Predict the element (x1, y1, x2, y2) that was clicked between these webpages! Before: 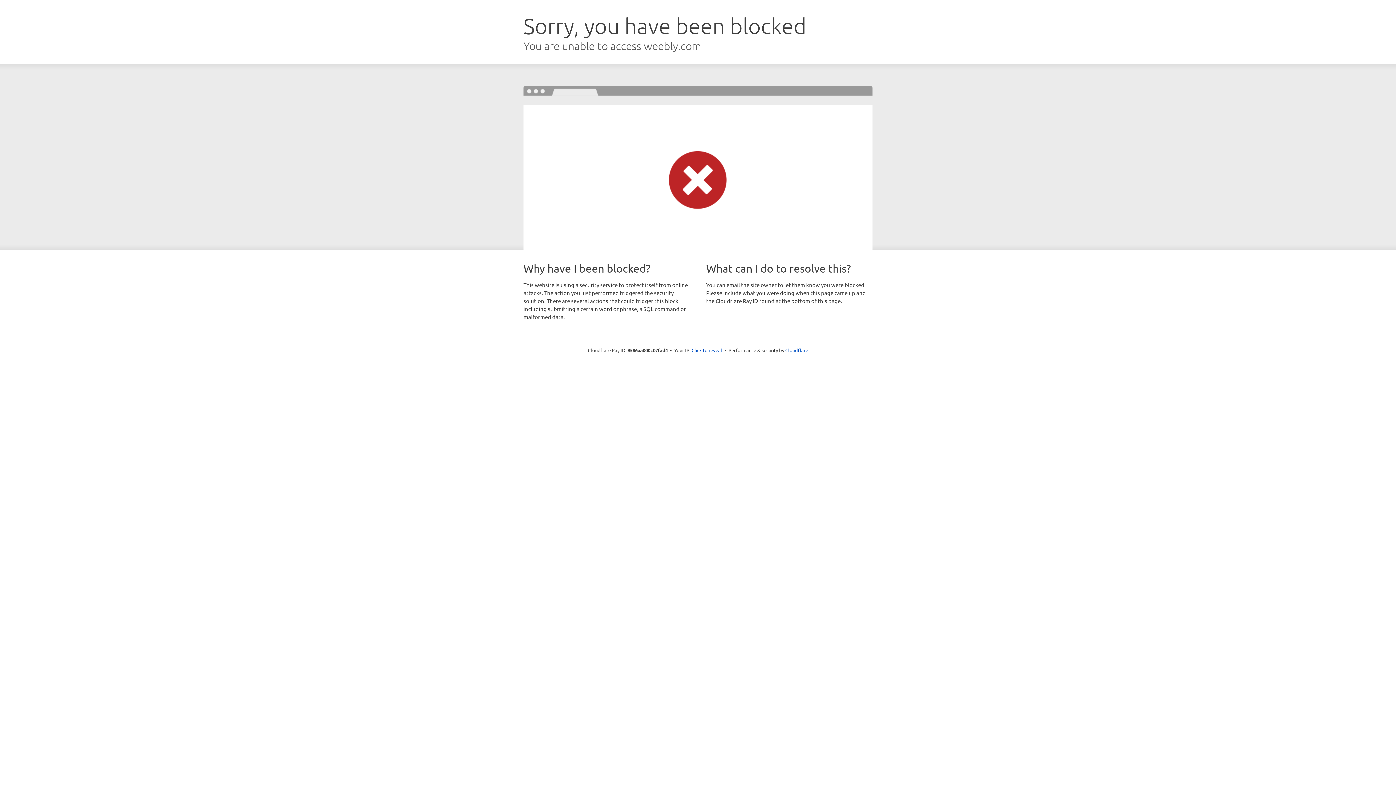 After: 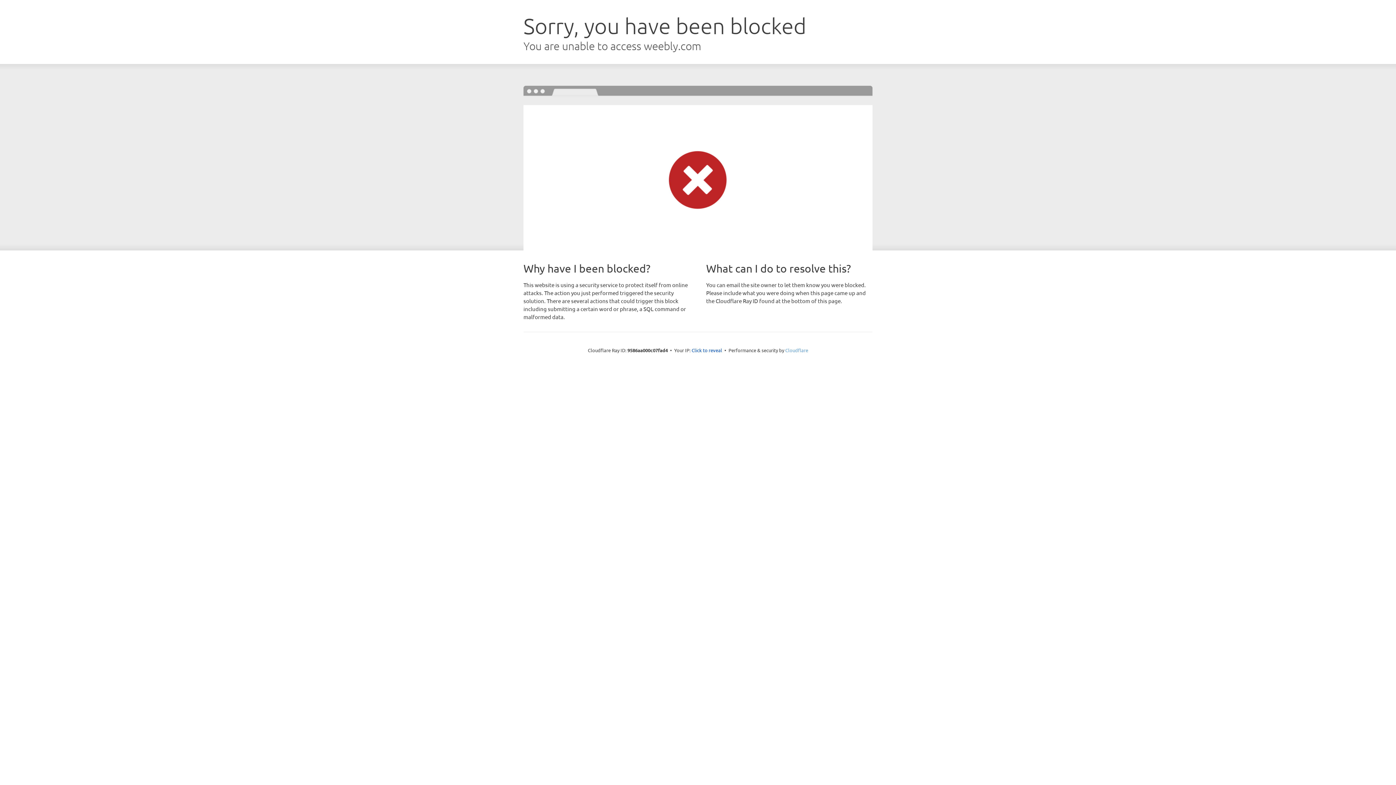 Action: bbox: (785, 347, 808, 353) label: Cloudflare